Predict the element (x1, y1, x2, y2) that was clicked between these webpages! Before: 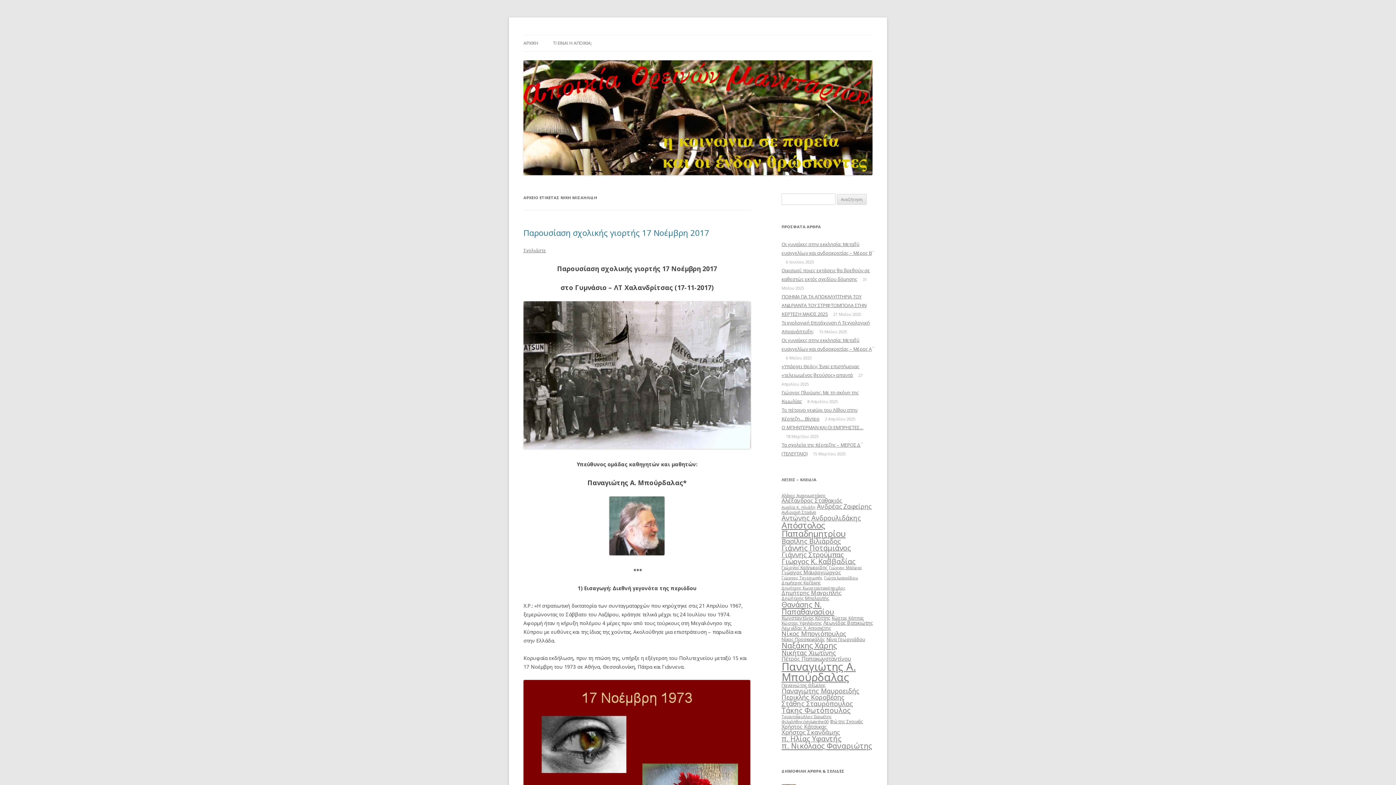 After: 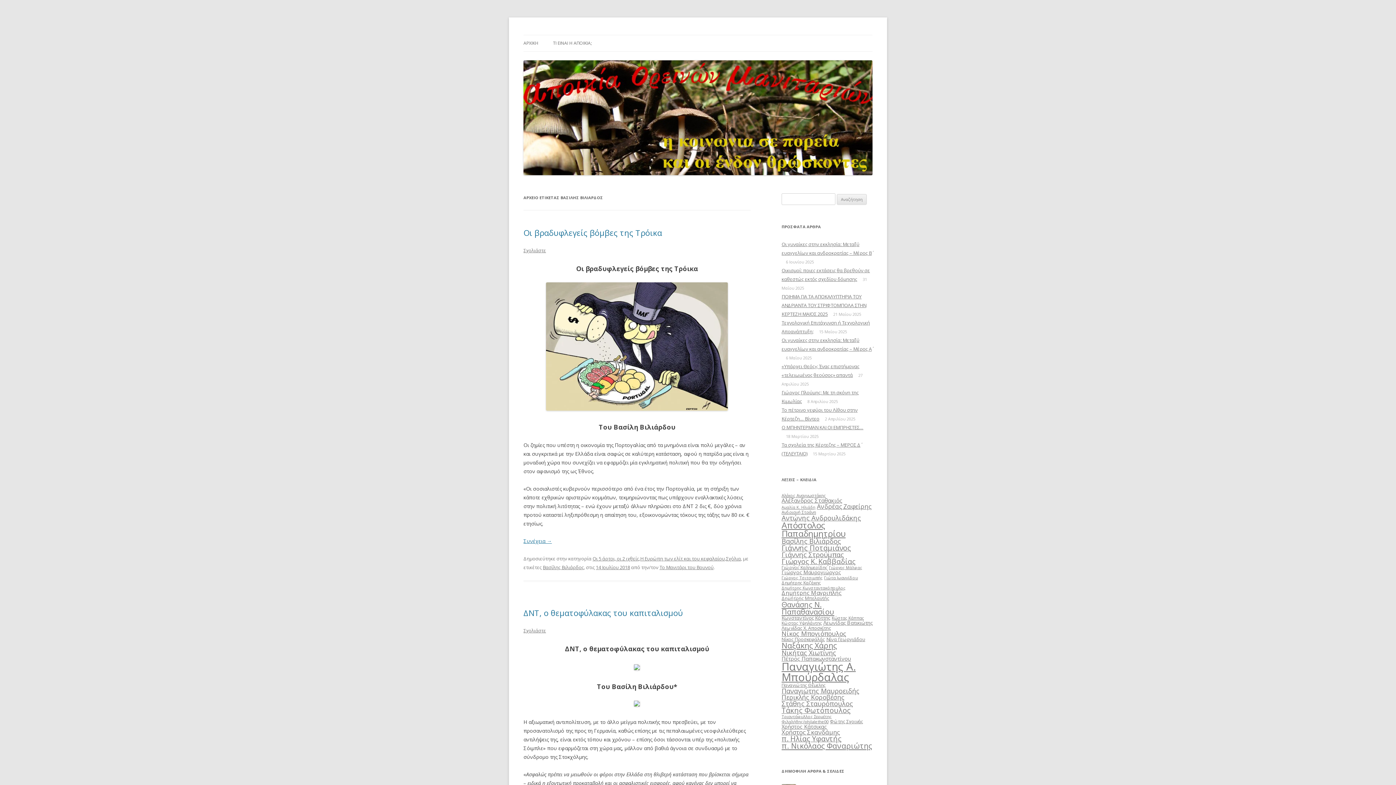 Action: bbox: (781, 536, 841, 545) label: Βασίλης Βιλιάρδος (41 στοιχεία)